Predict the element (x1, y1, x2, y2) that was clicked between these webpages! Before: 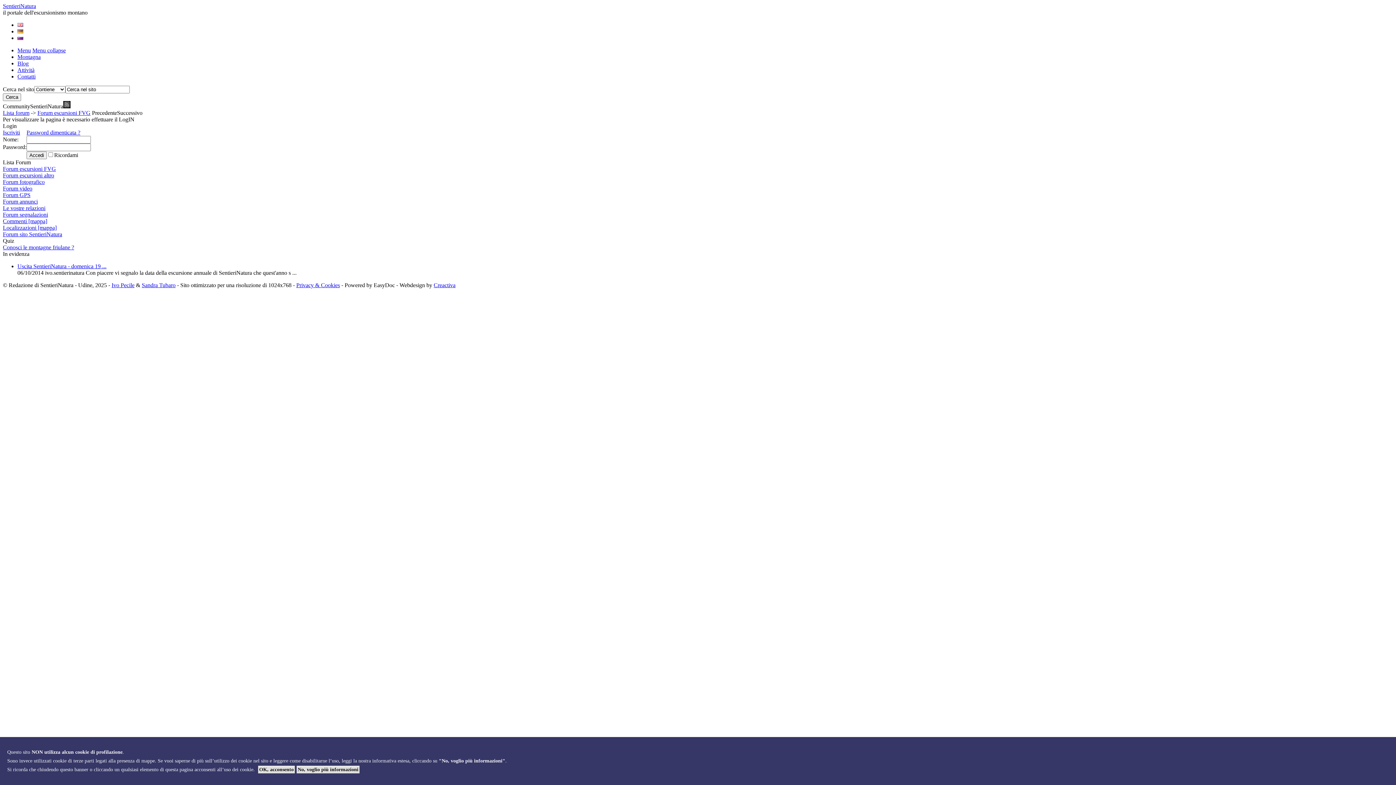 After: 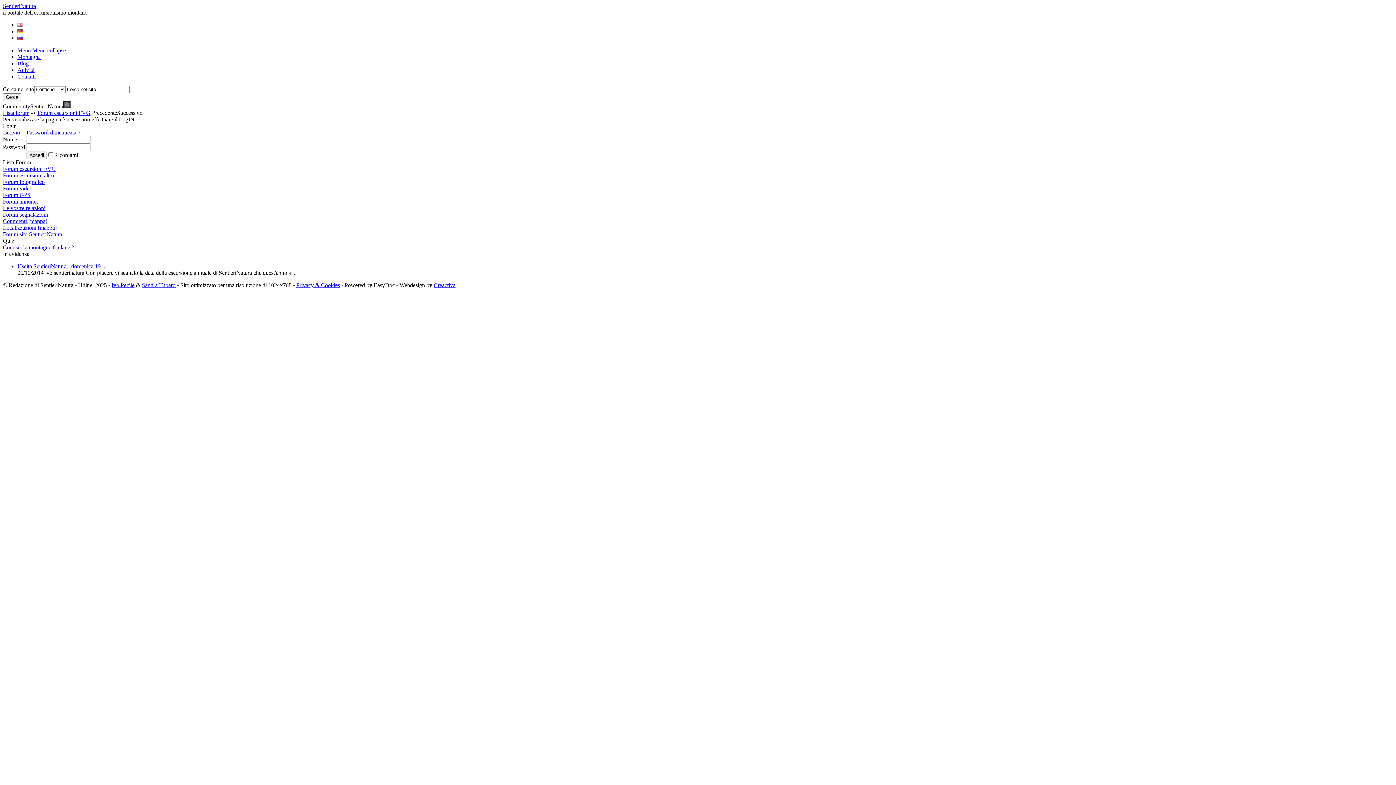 Action: bbox: (258, 766, 294, 773) label: OK, acconsento